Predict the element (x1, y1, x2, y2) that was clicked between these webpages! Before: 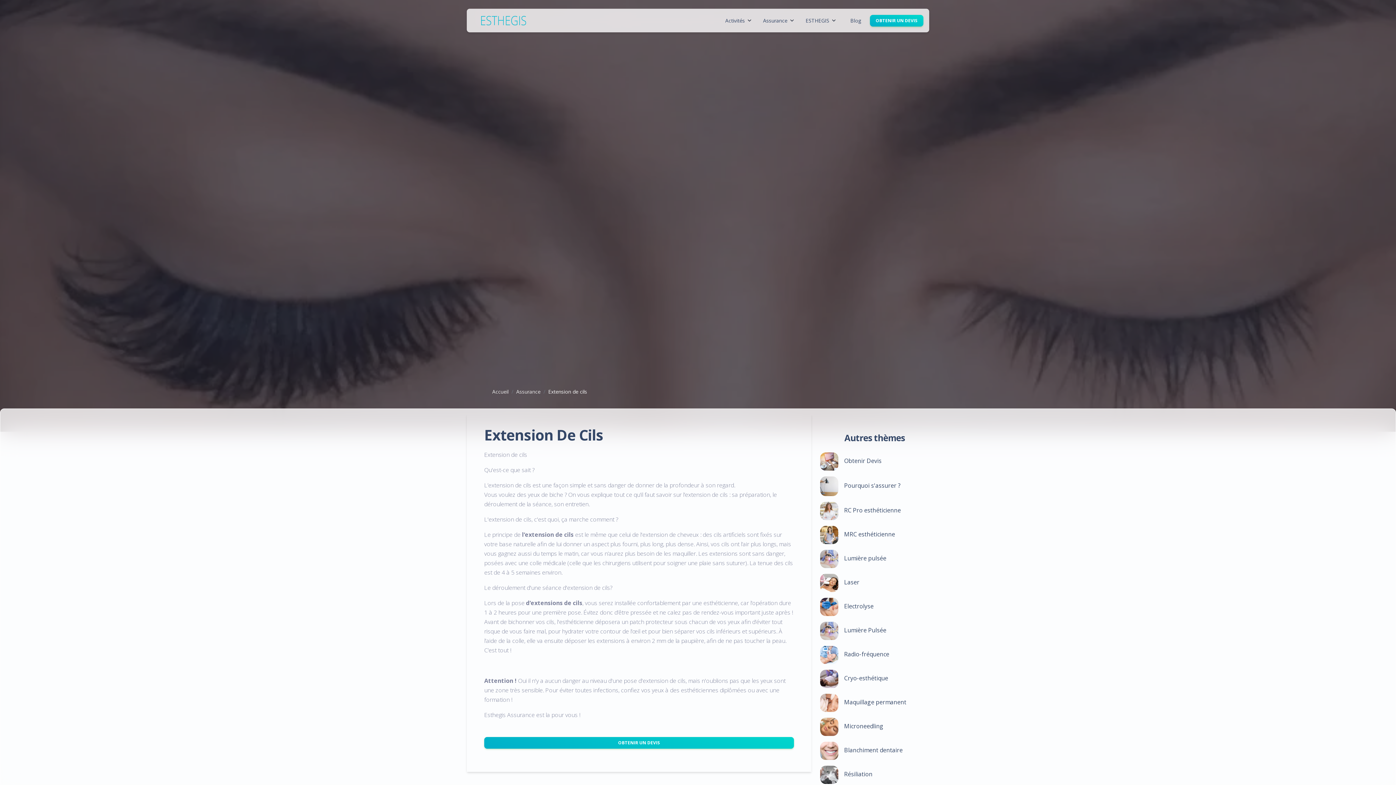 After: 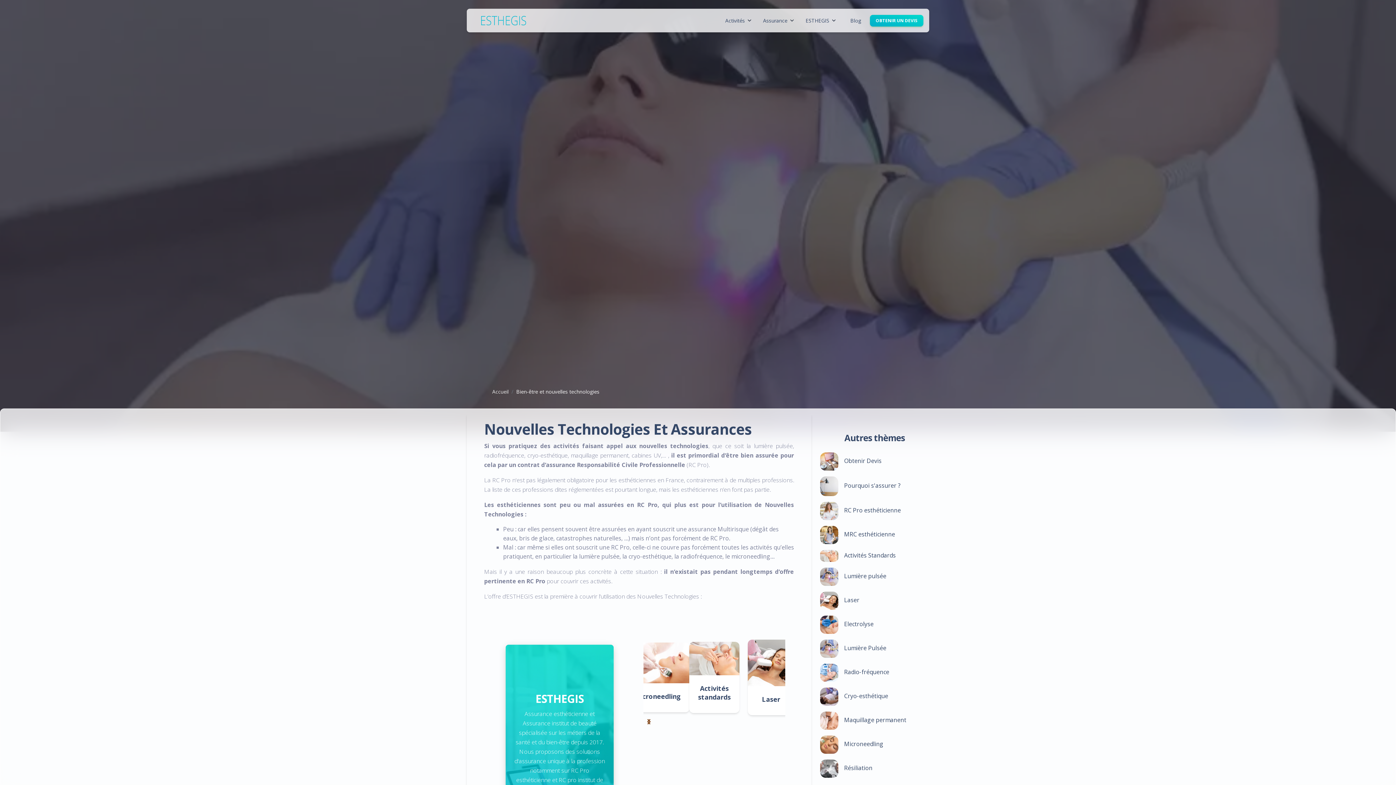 Action: label: Pourquoi s'assurer ? bbox: (844, 481, 900, 489)